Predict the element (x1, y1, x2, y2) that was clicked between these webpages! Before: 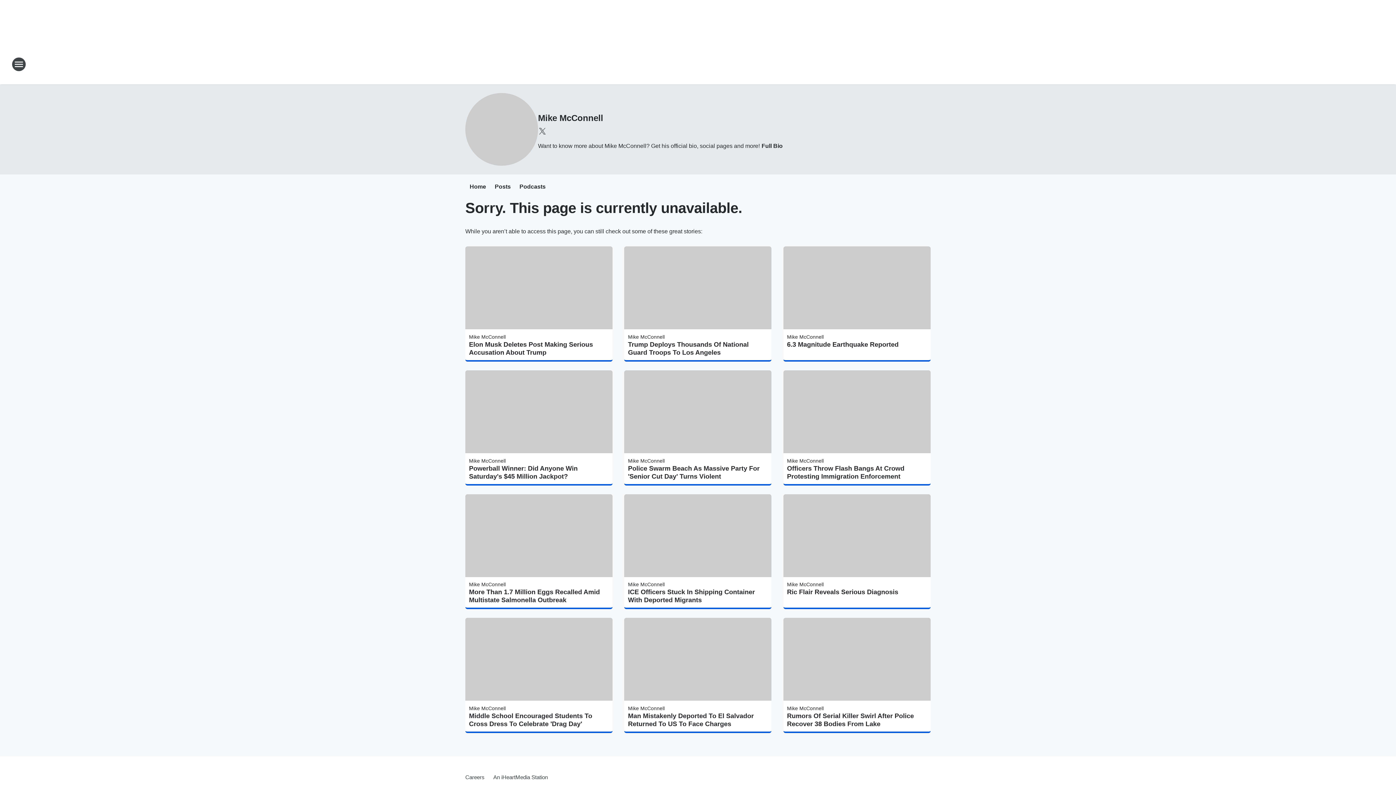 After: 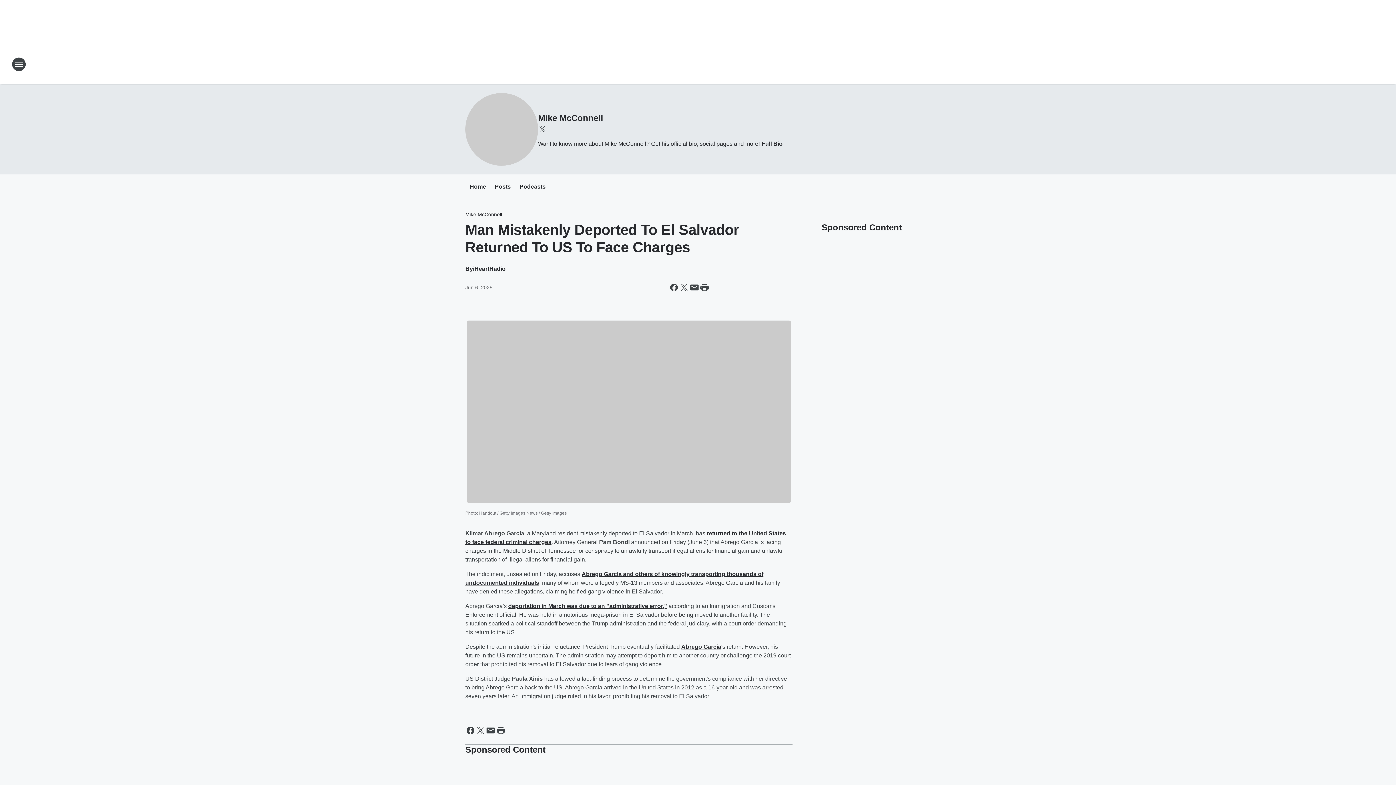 Action: label: Man Mistakenly Deported To El Salvador Returned To US To Face Charges bbox: (628, 712, 768, 728)